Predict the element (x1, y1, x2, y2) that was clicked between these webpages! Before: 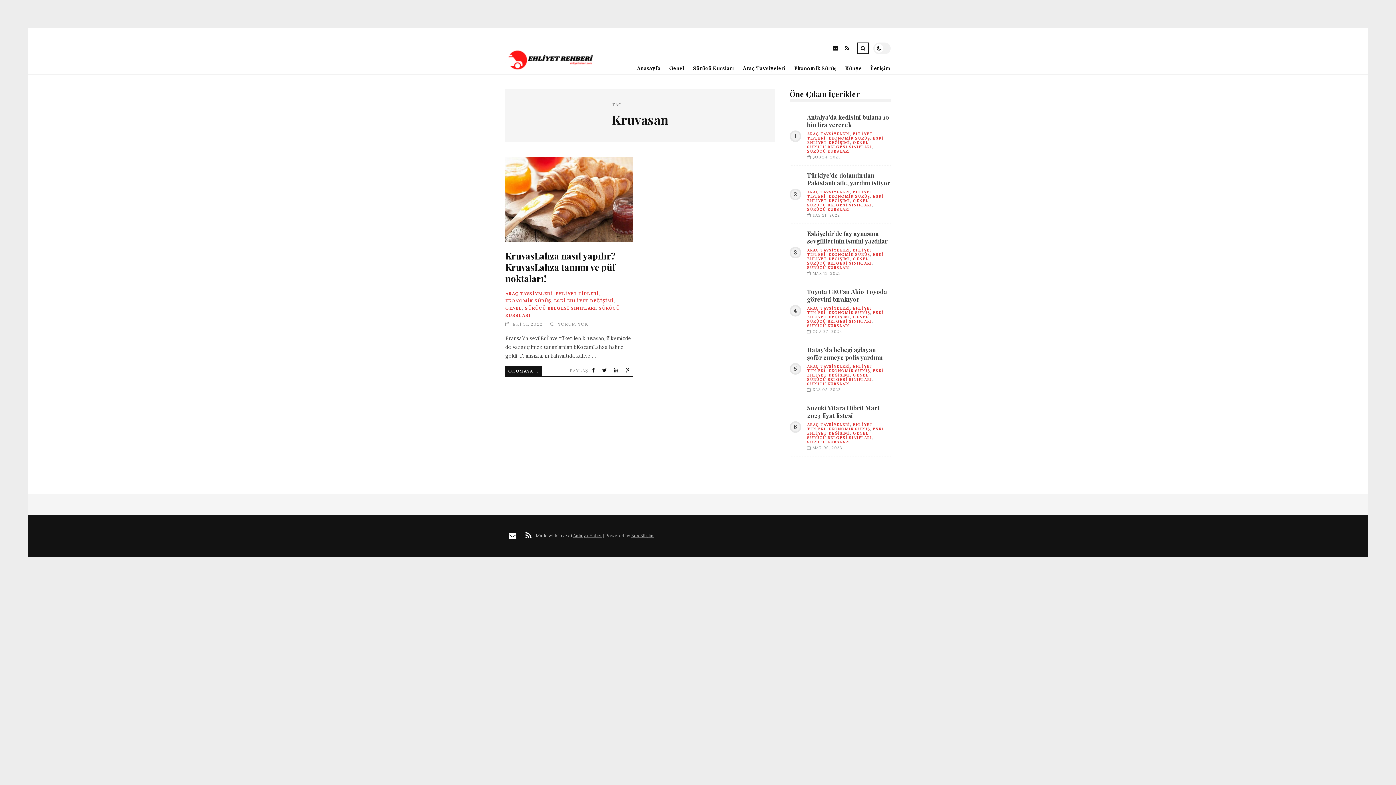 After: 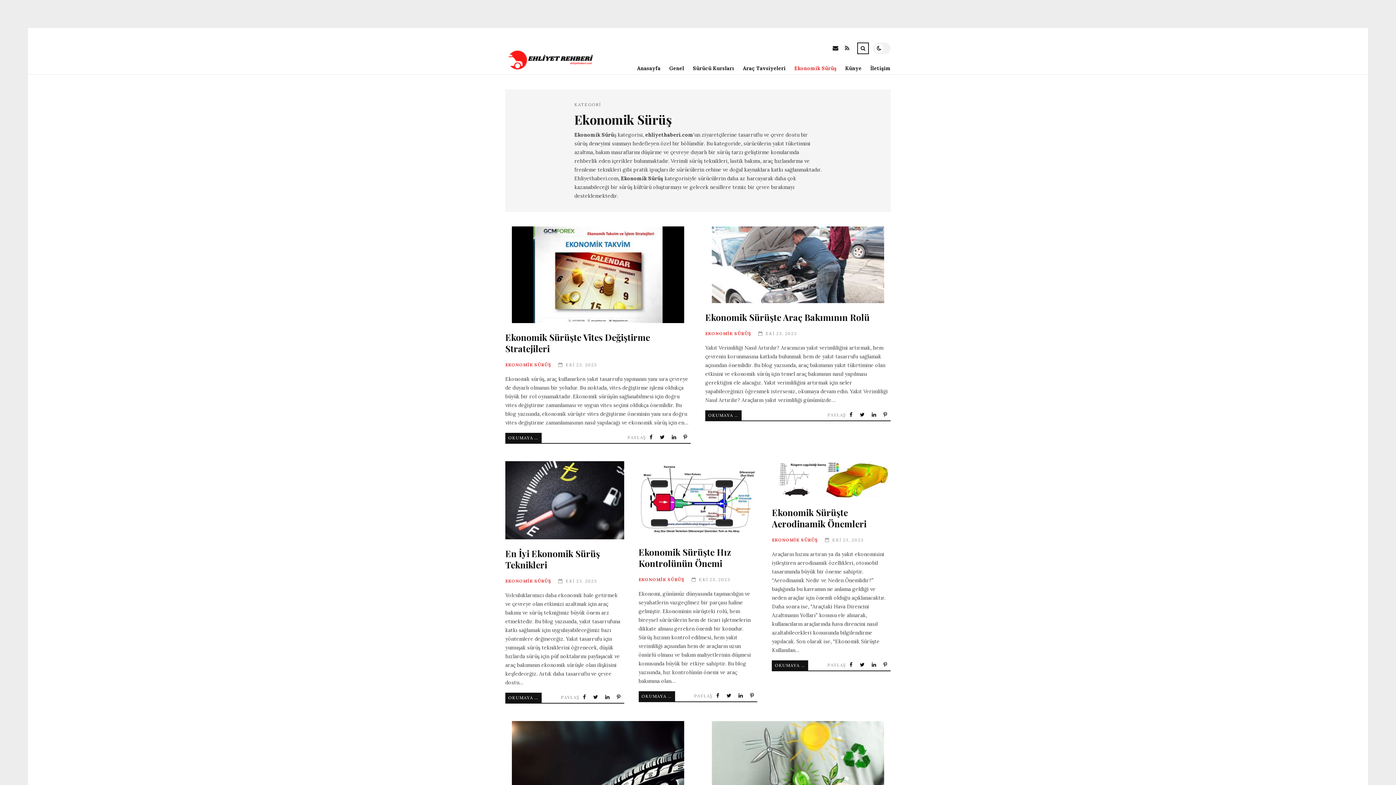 Action: bbox: (828, 135, 870, 140) label: EKONOMİK SÜRÜŞ